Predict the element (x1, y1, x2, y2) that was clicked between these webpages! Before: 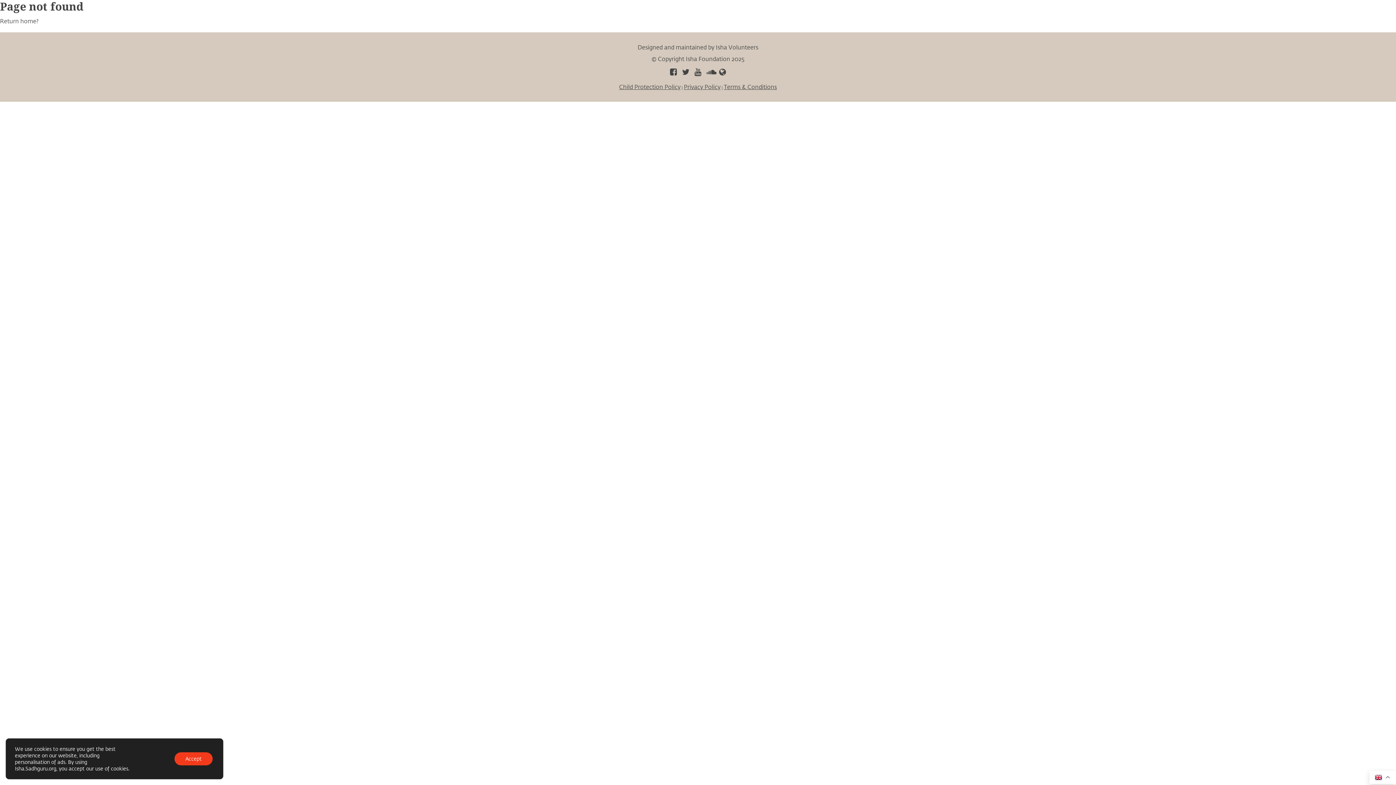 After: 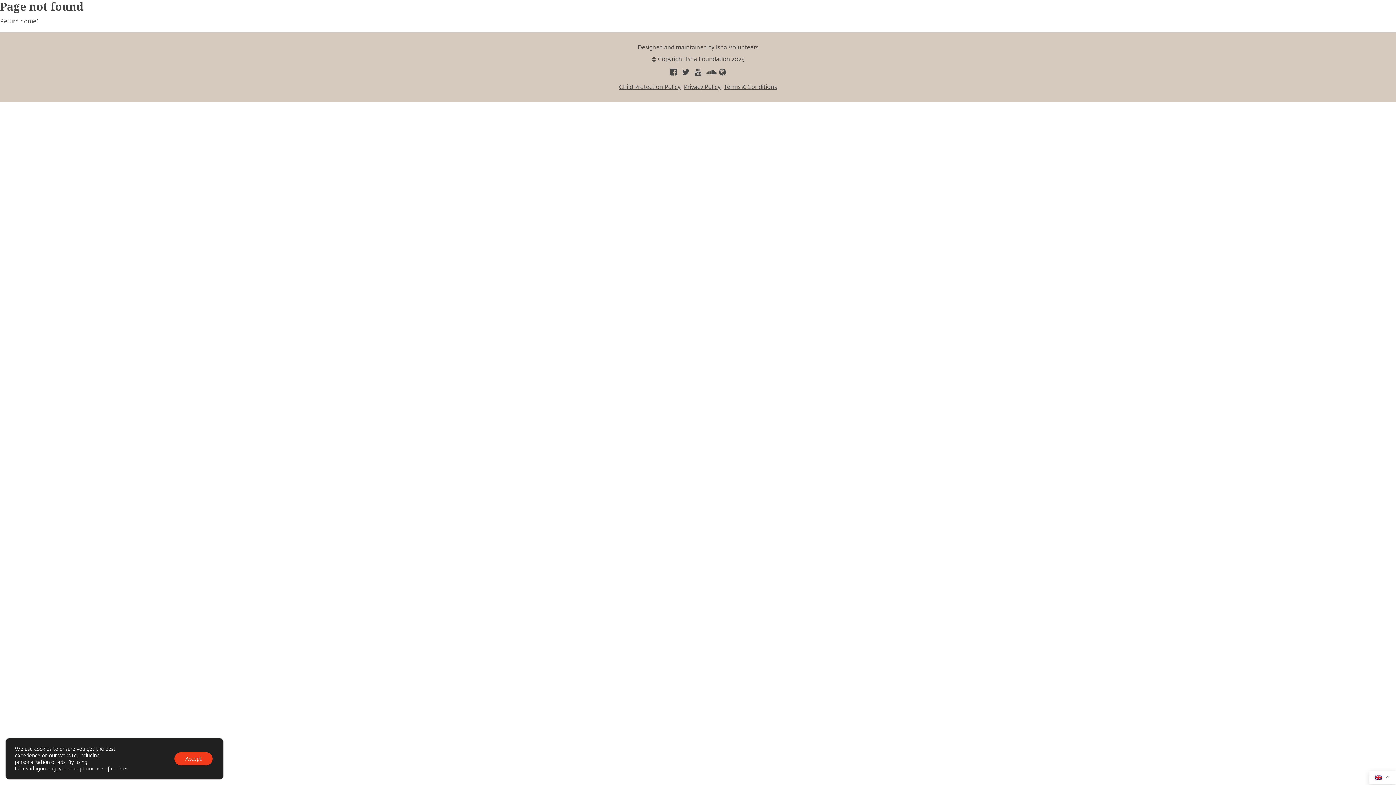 Action: bbox: (680, 68, 691, 76)